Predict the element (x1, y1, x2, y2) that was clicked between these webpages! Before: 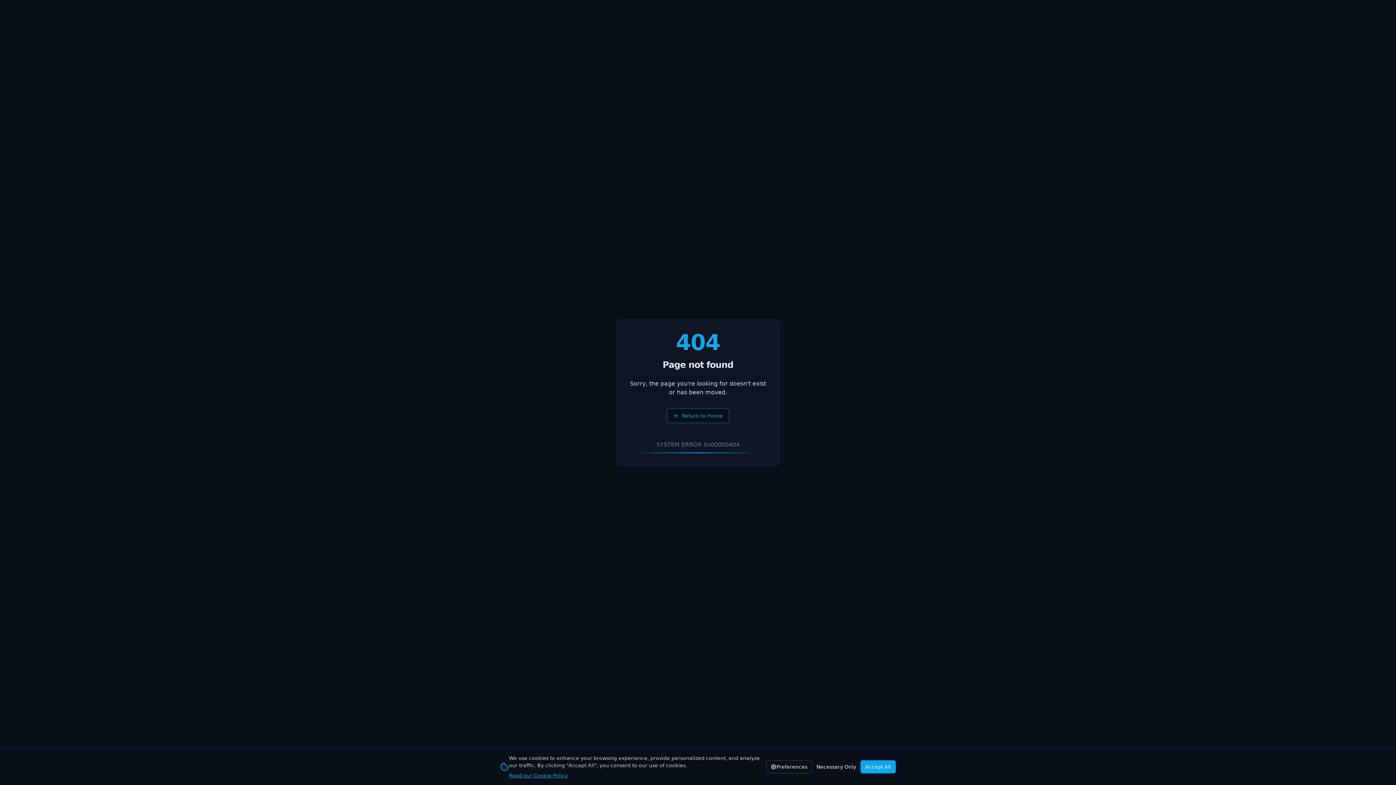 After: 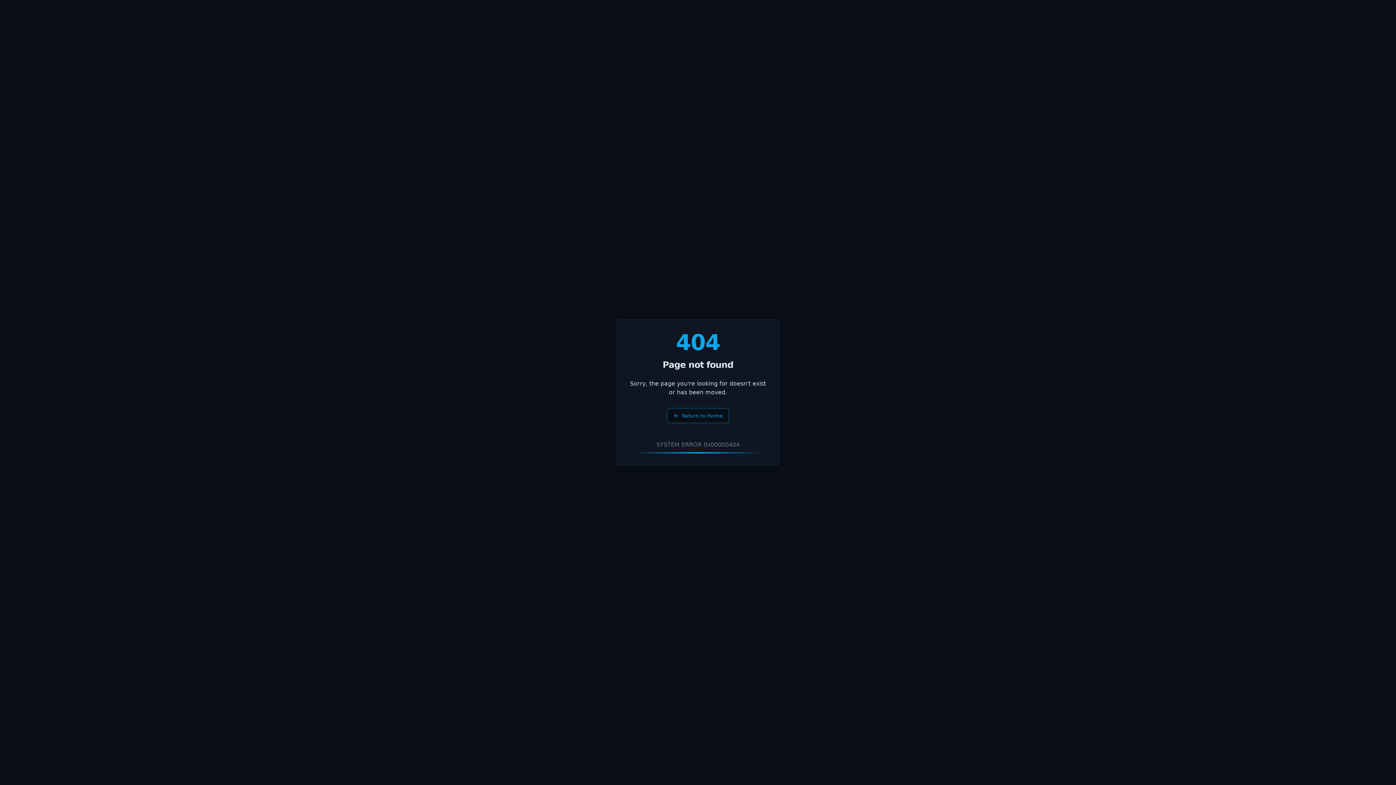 Action: label: Necessary Only bbox: (812, 760, 860, 773)